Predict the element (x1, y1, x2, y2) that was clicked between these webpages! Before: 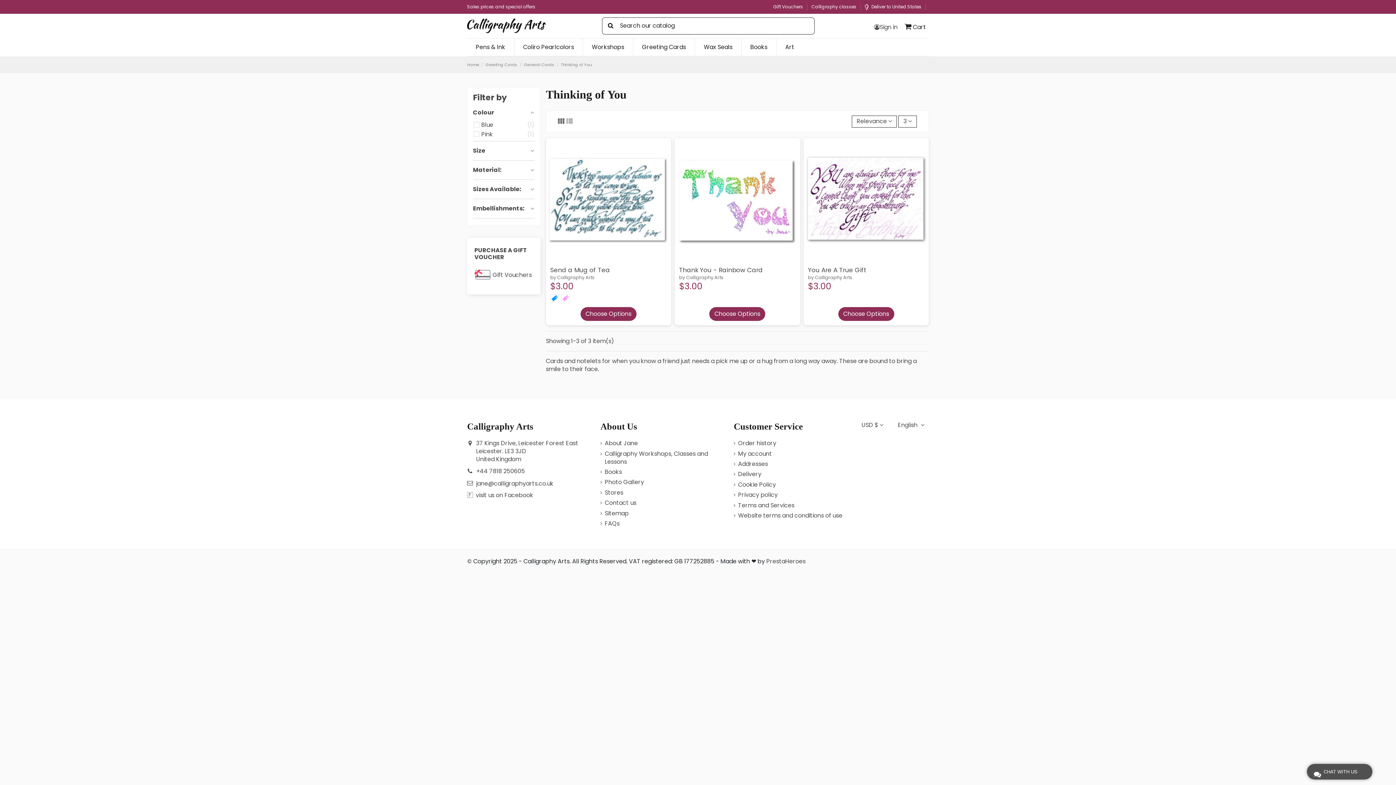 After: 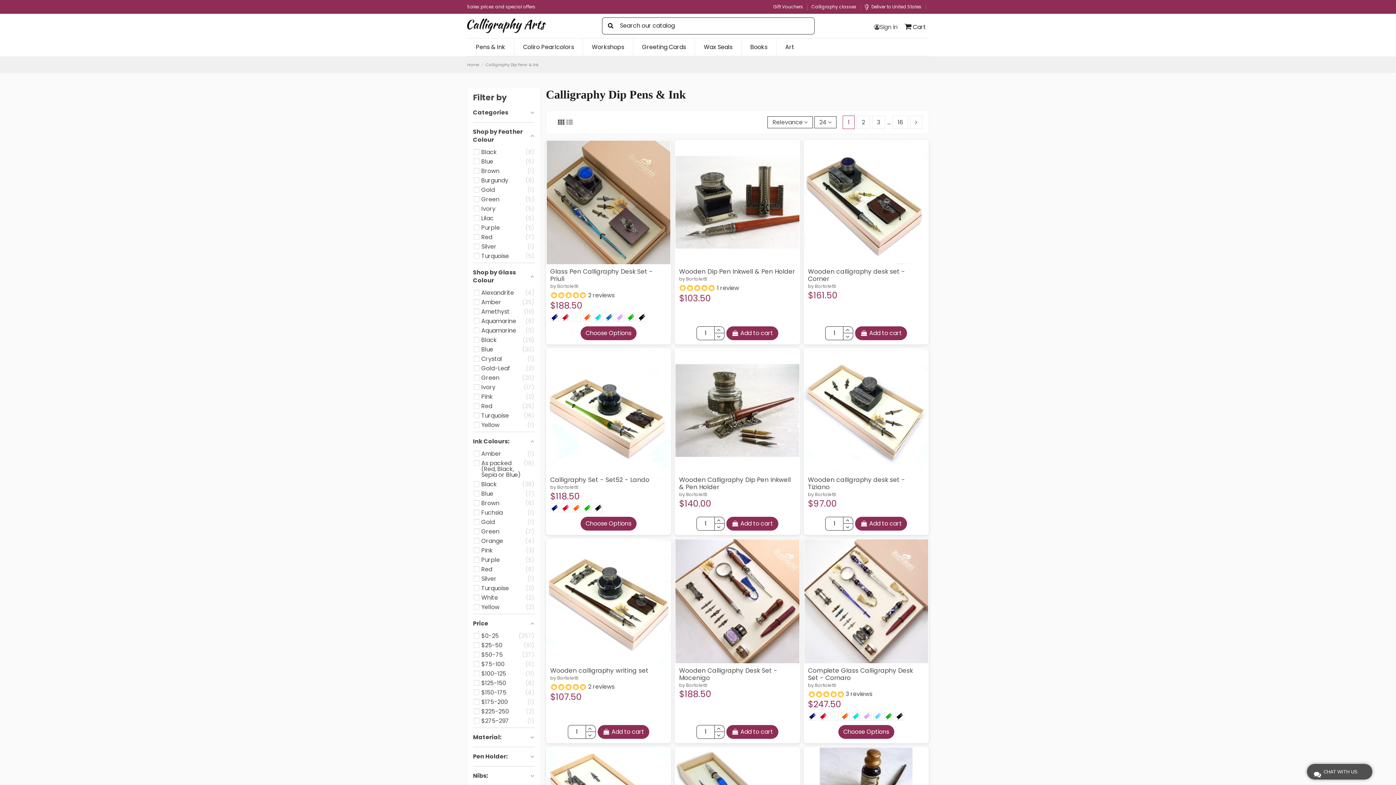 Action: label: Pens & Ink bbox: (467, 38, 514, 55)